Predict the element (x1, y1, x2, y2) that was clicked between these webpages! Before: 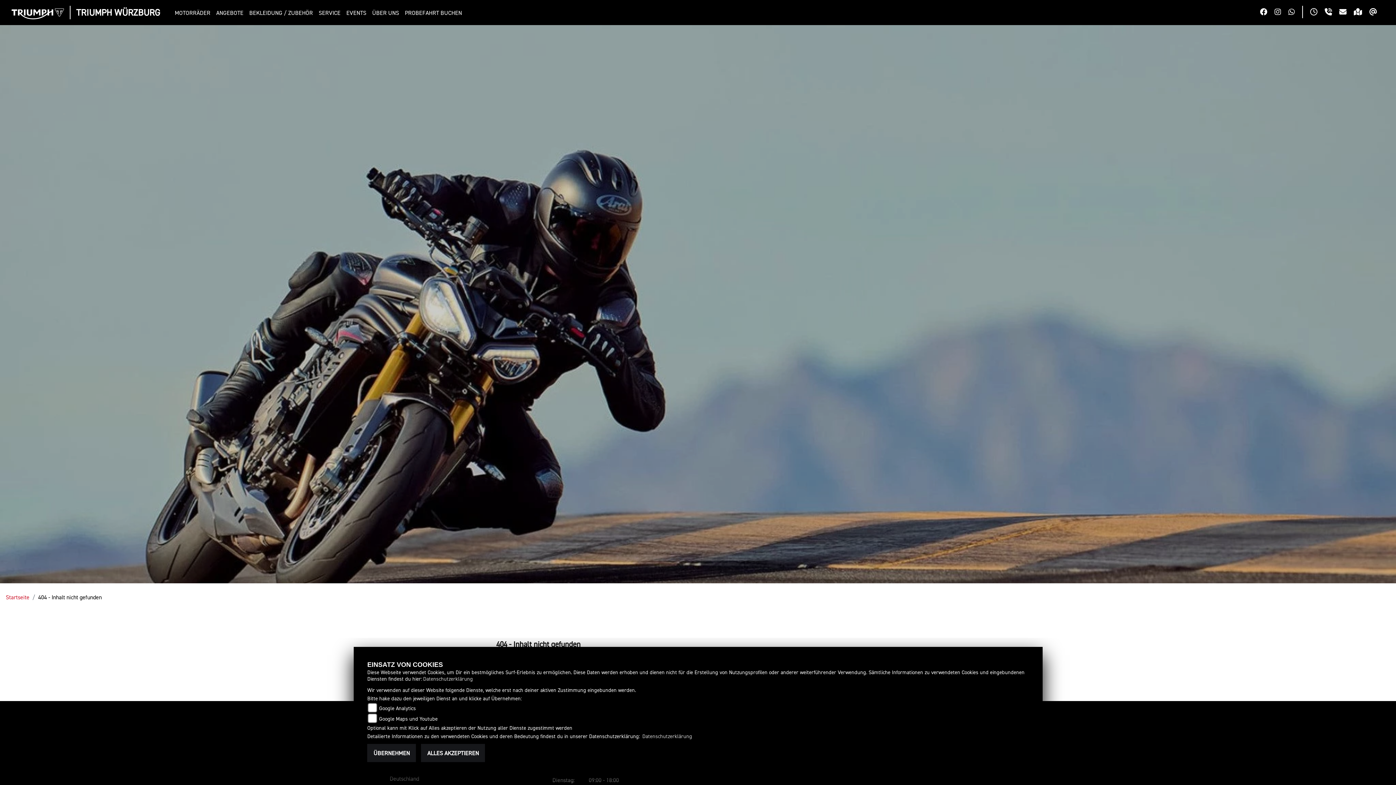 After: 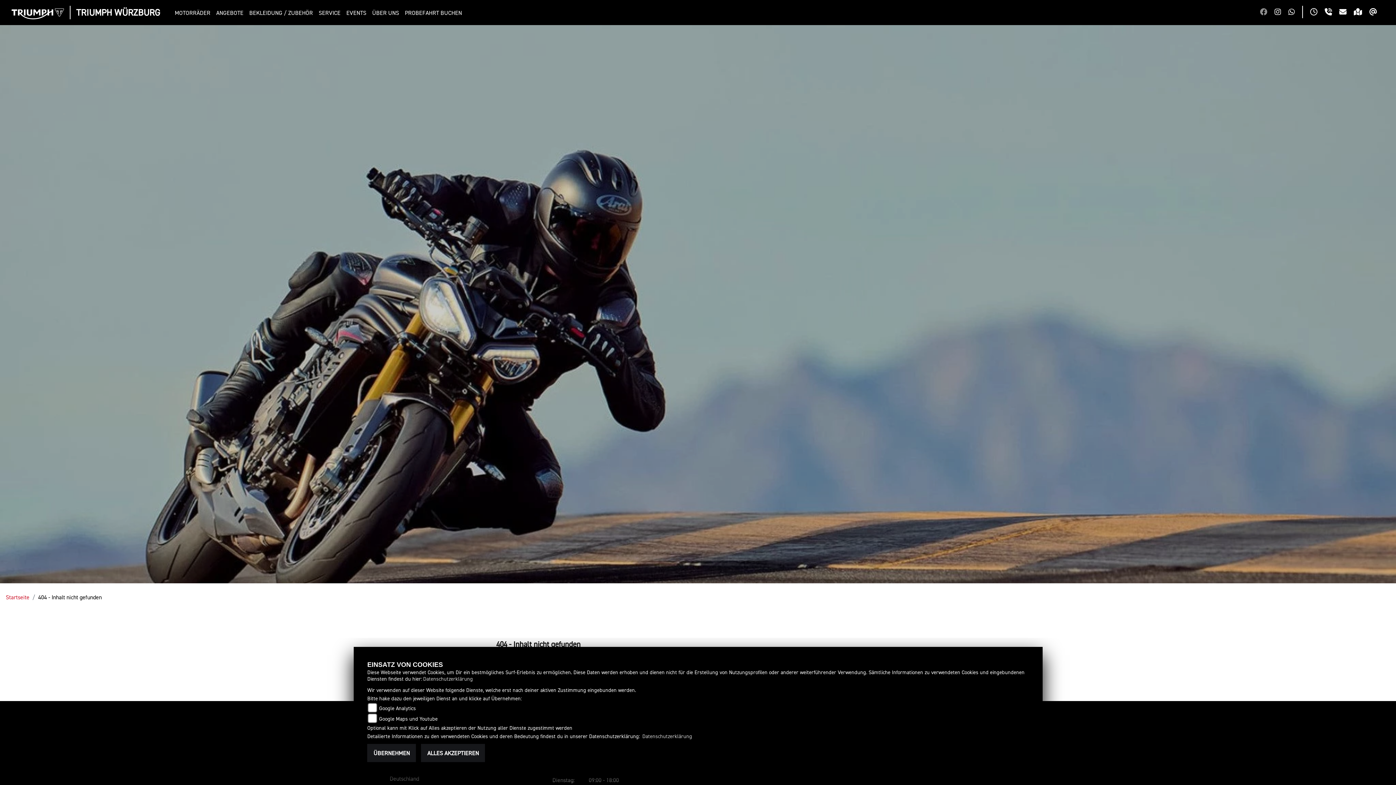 Action: bbox: (1260, 8, 1274, 17)